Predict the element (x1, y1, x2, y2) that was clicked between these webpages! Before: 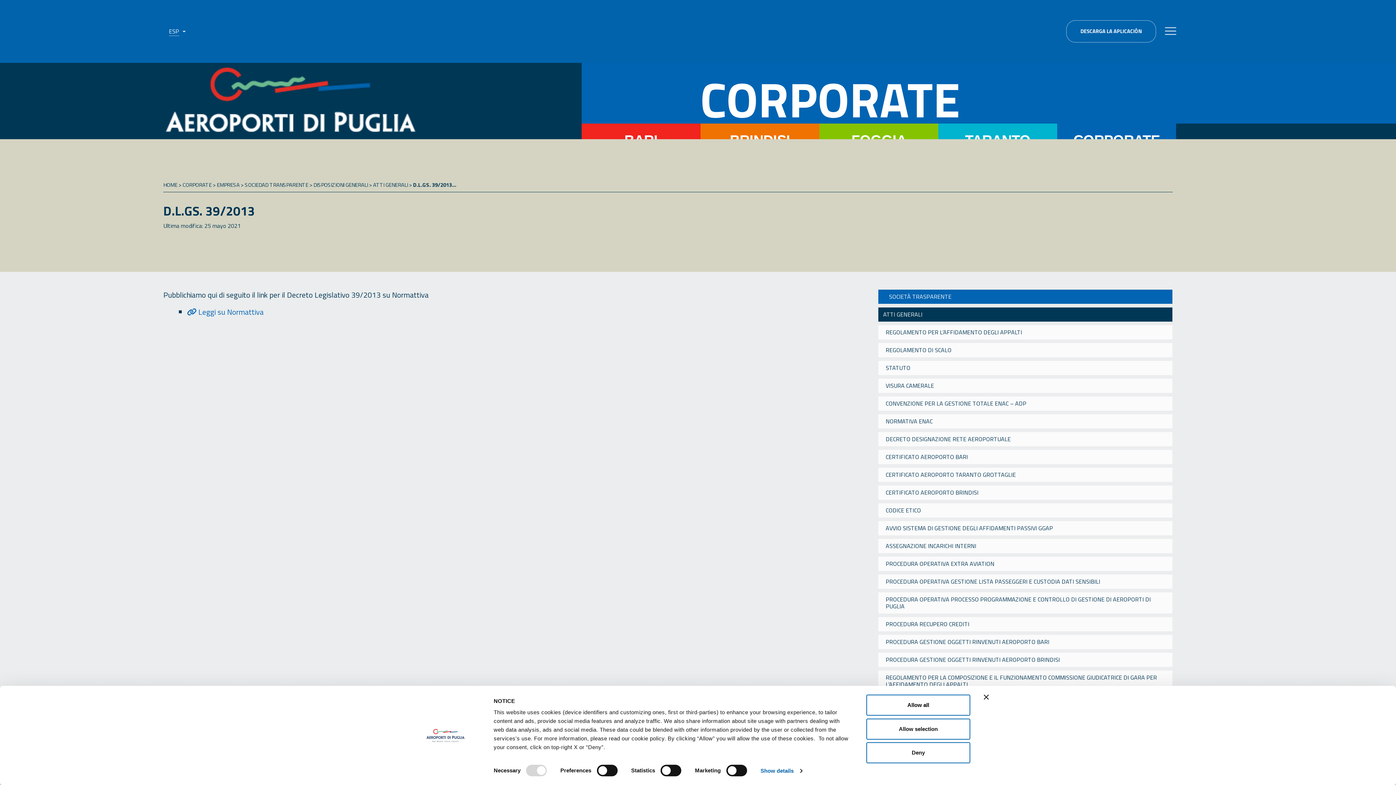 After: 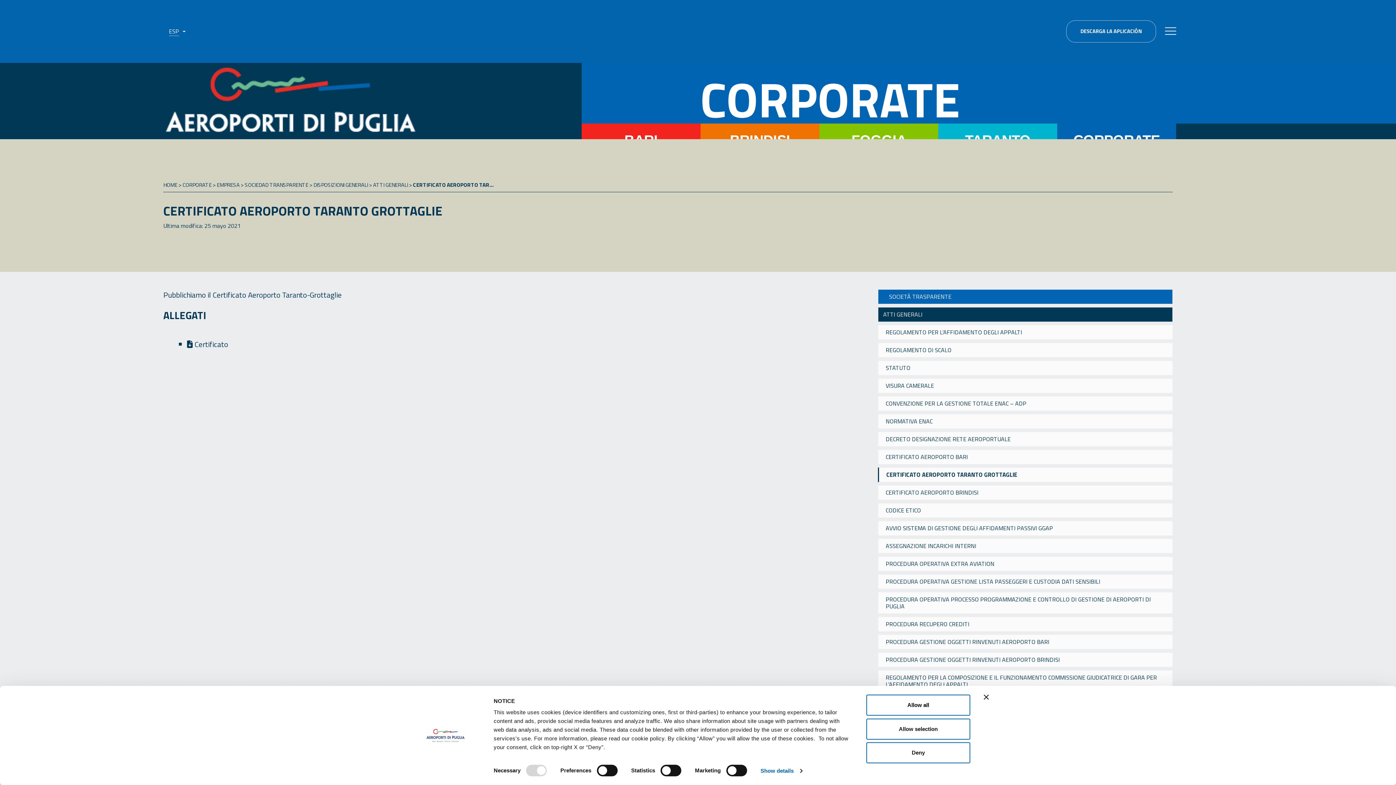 Action: label: CERTIFICATO AEROPORTO TARANTO GROTTAGLIE bbox: (885, 471, 1168, 478)